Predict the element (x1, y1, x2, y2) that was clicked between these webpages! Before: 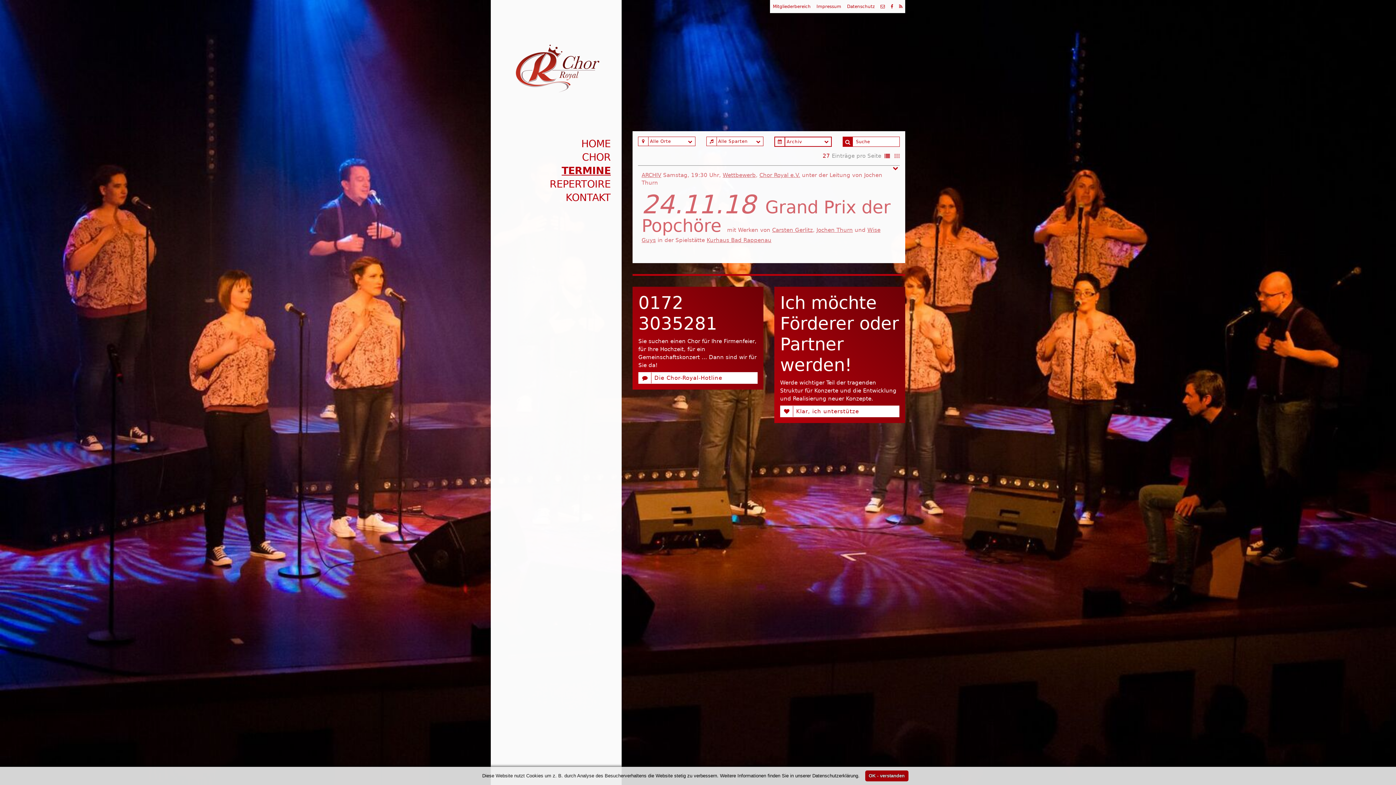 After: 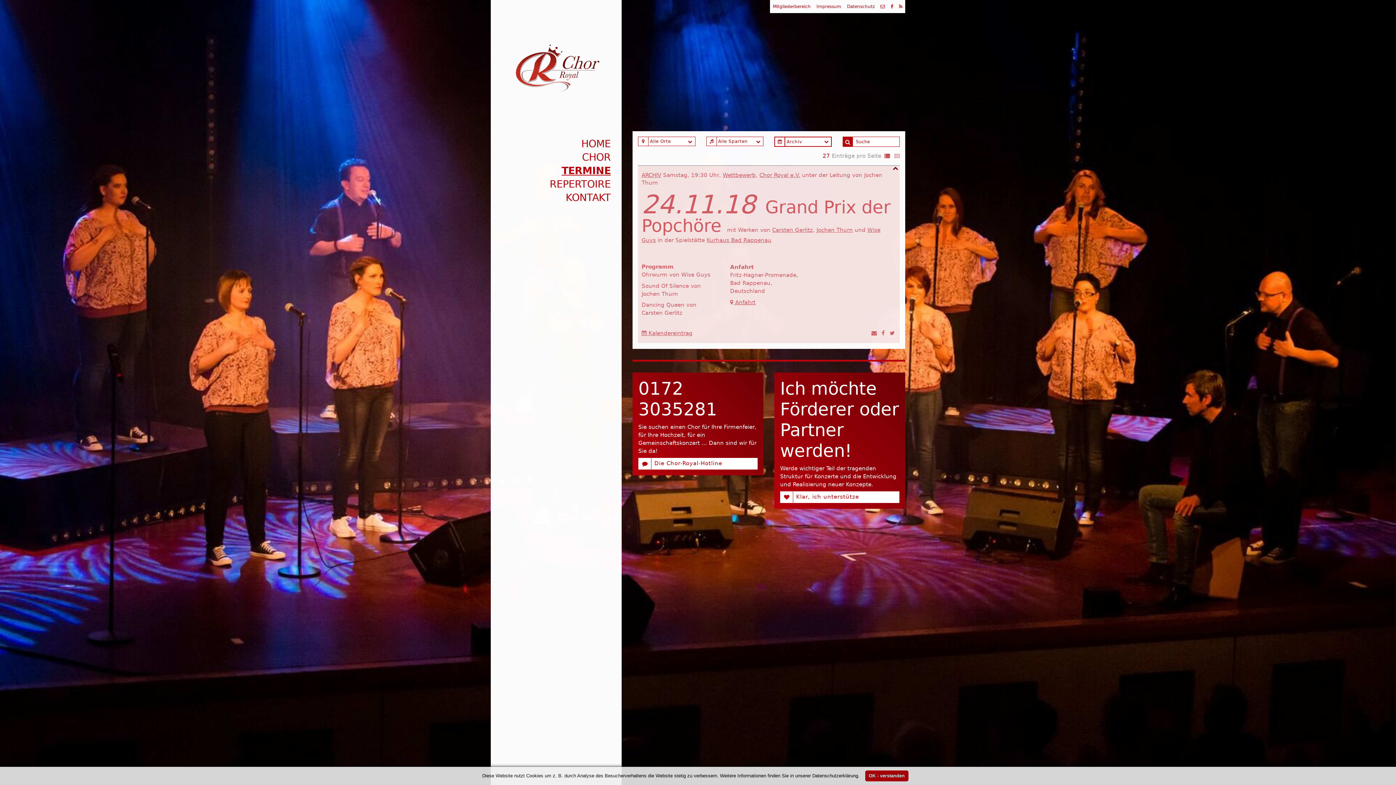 Action: bbox: (638, 165, 900, 257)